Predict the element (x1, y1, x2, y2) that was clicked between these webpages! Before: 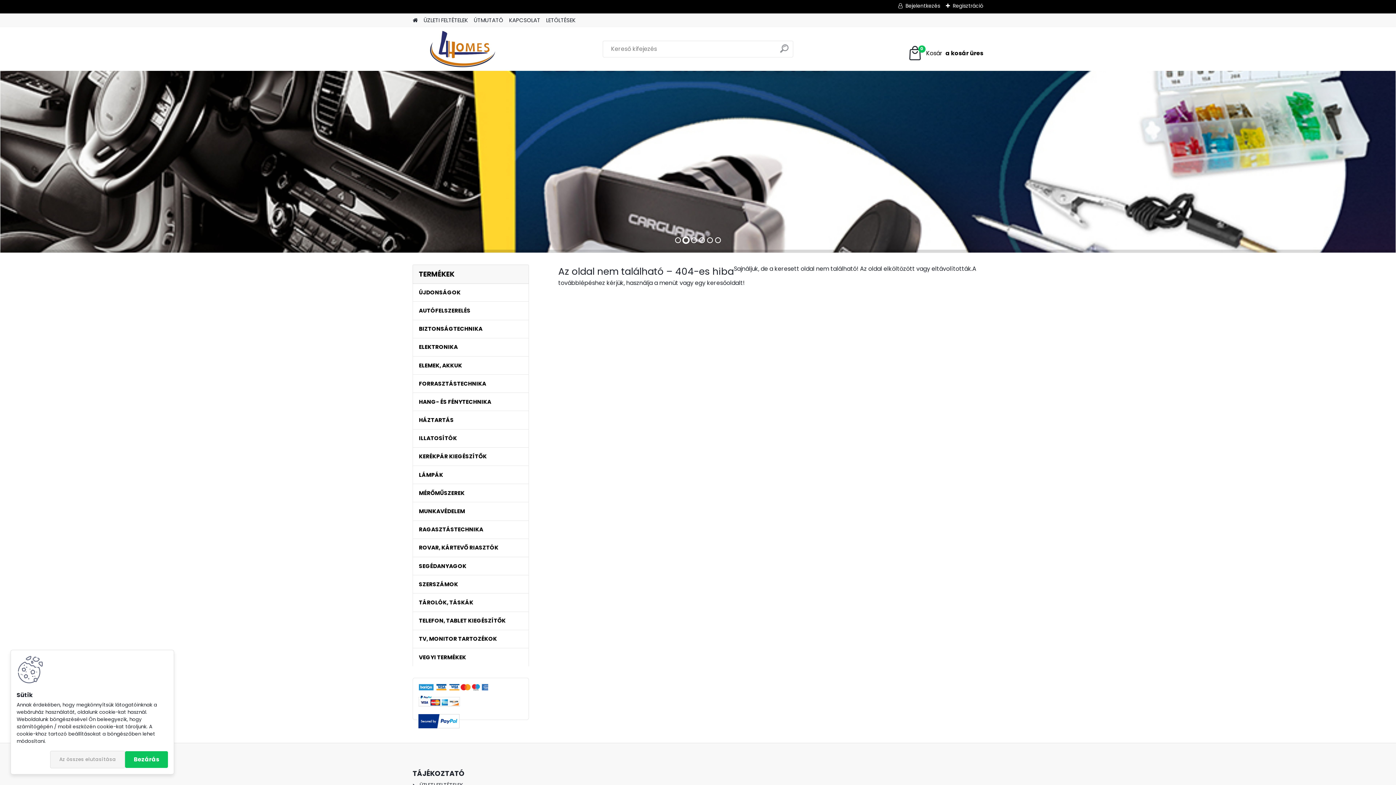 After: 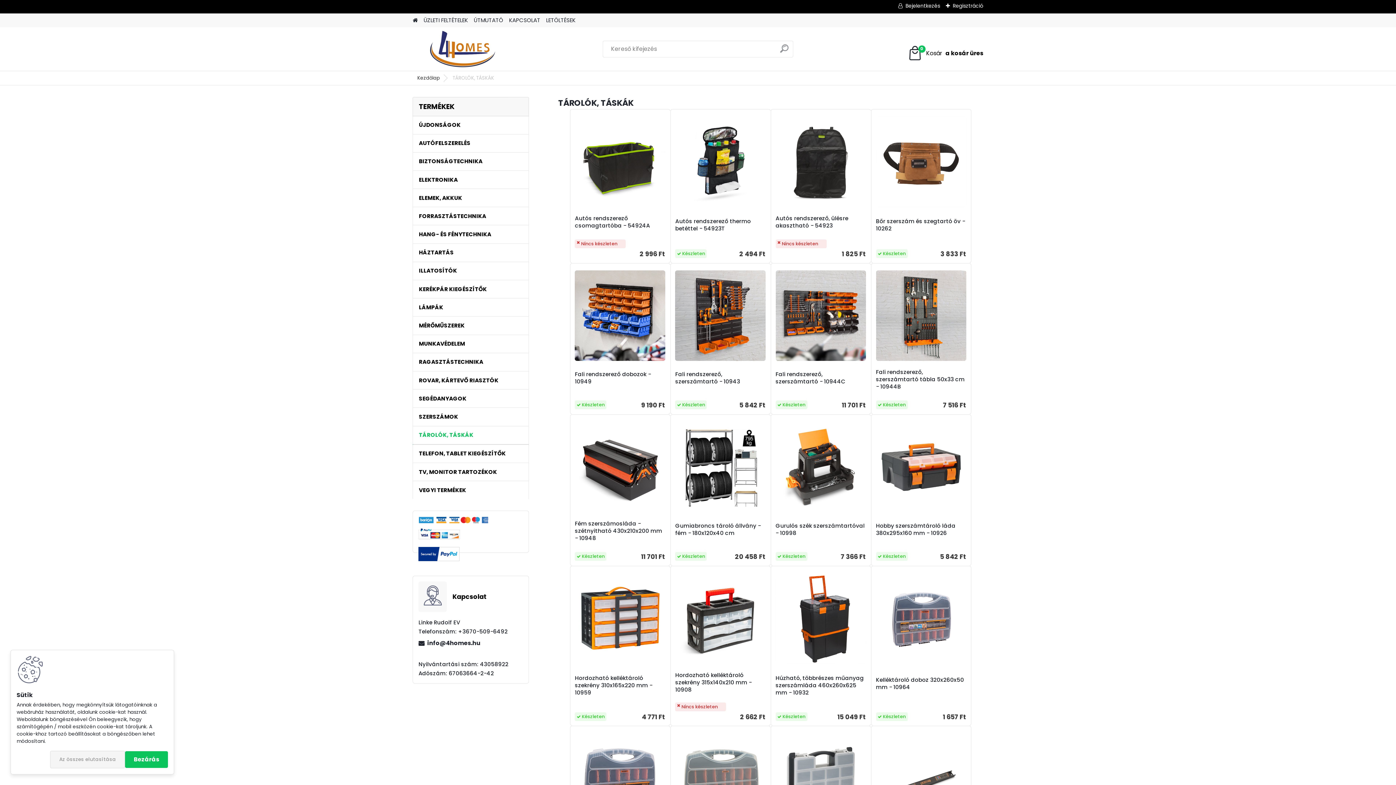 Action: label: TÁROLÓK, TÁSKÁK bbox: (412, 593, 529, 612)